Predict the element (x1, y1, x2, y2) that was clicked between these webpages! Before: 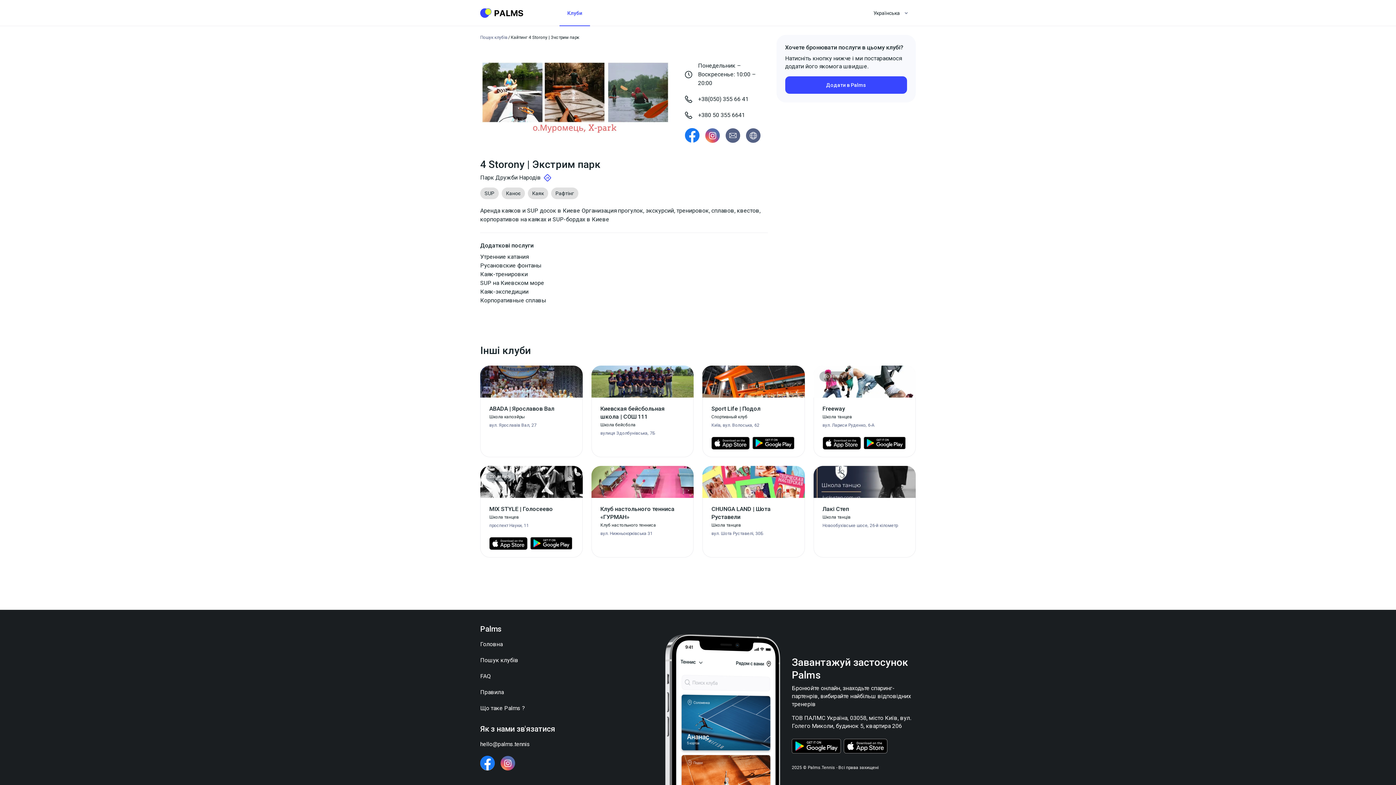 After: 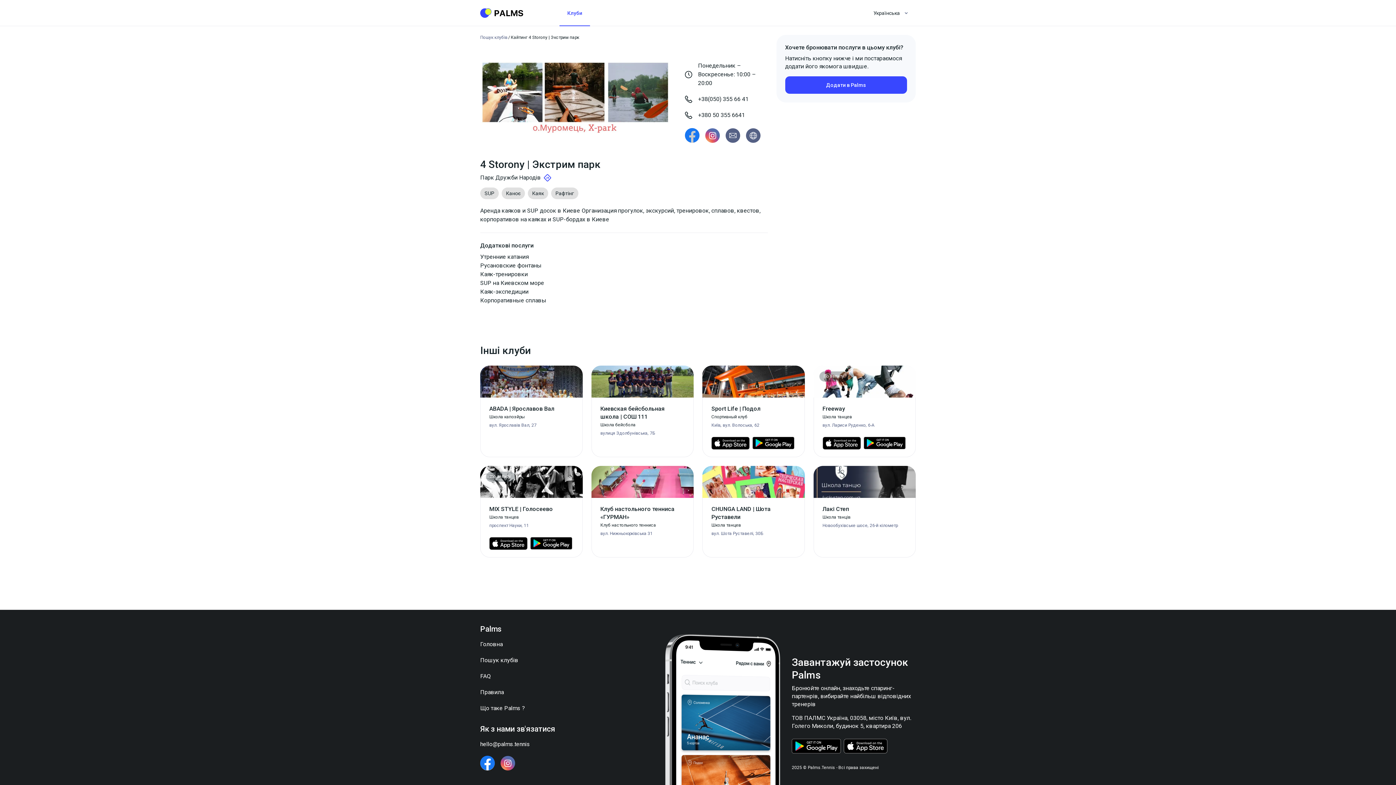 Action: bbox: (685, 128, 699, 142)